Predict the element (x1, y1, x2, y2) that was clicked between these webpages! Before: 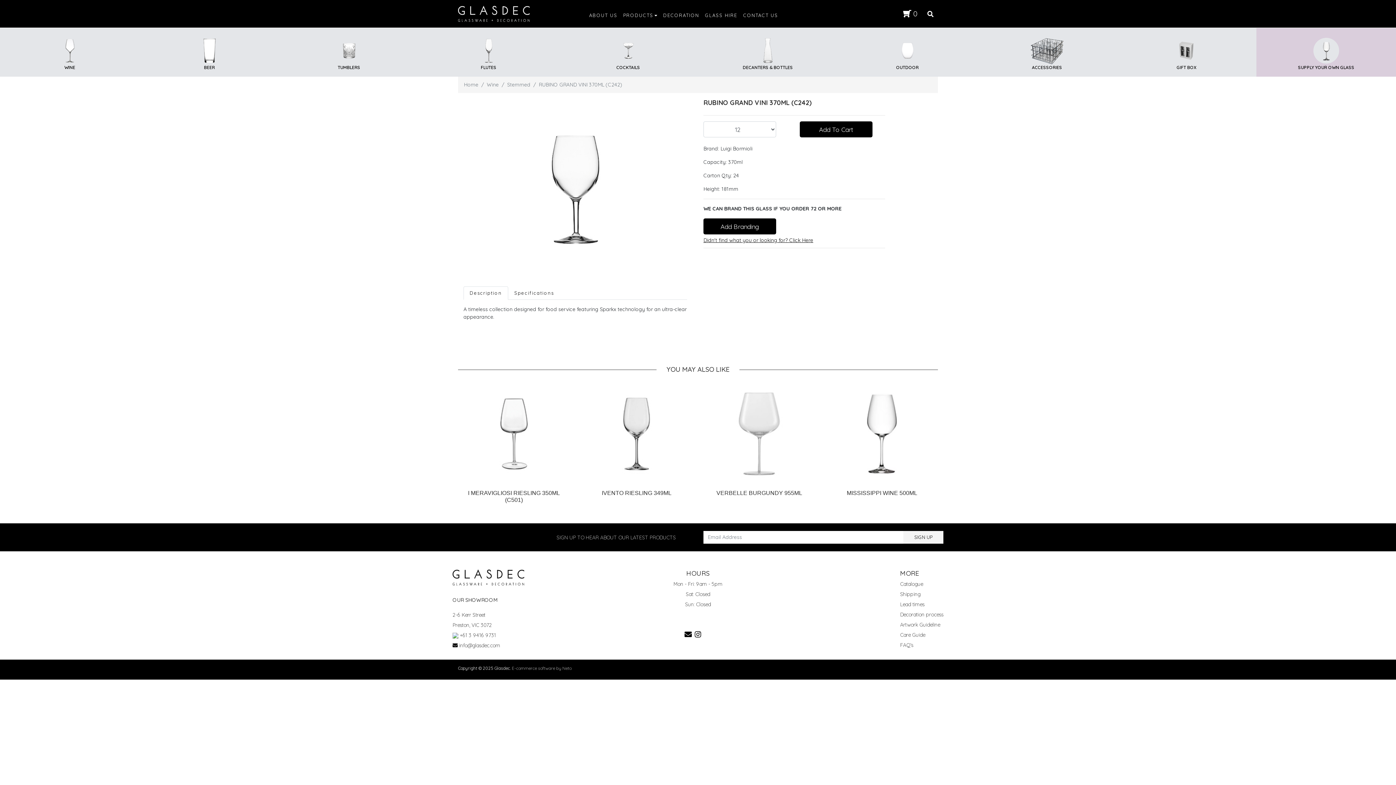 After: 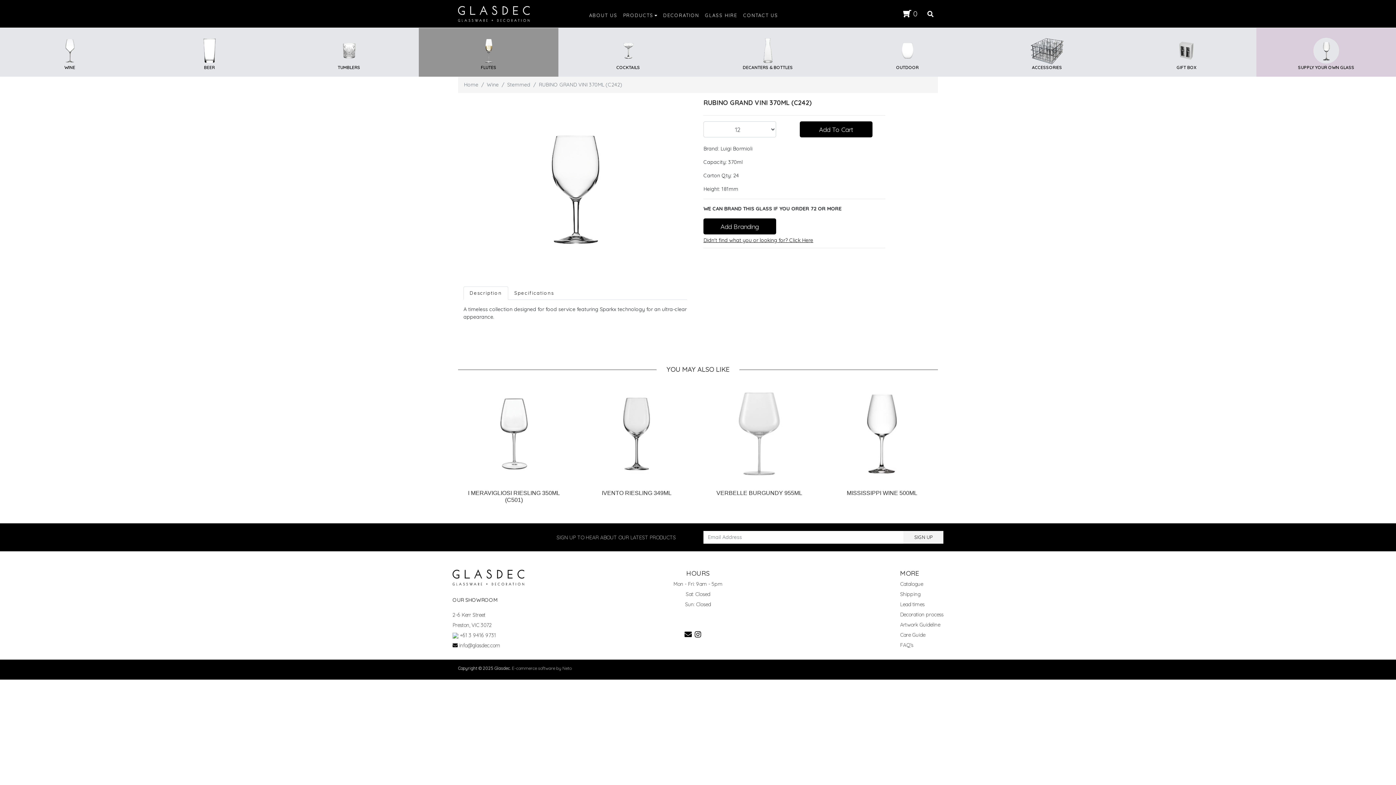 Action: bbox: (475, 46, 502, 53)